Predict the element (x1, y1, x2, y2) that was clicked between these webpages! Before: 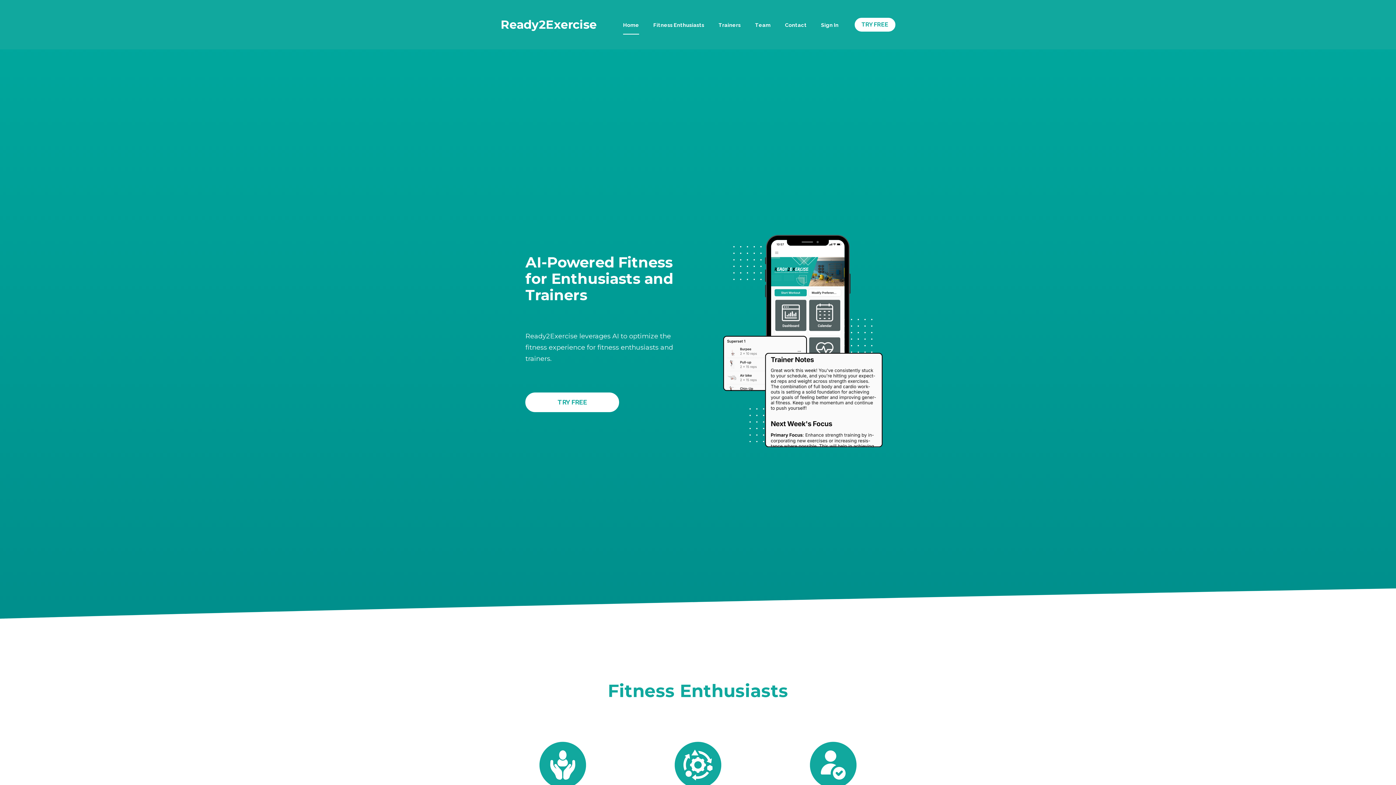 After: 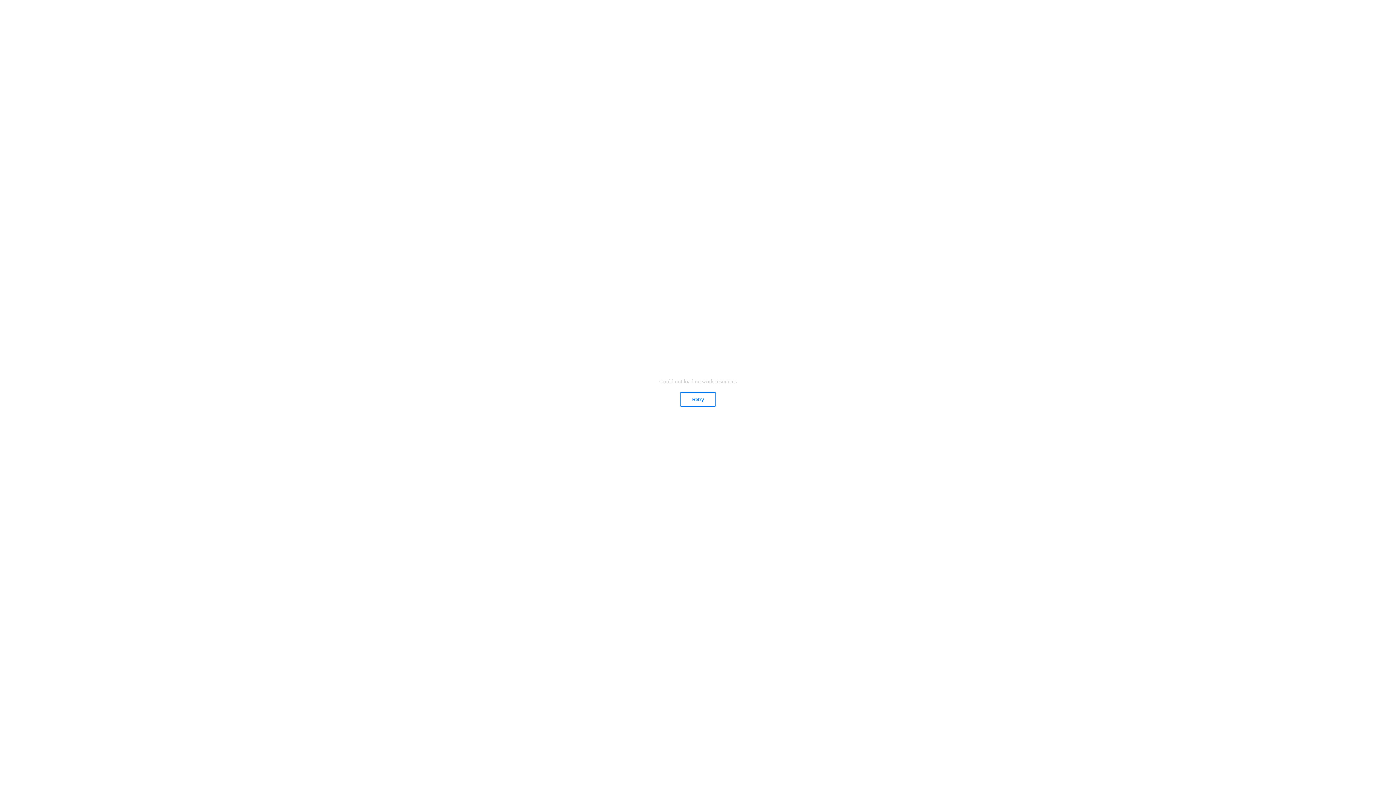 Action: label: TRY FREE bbox: (525, 392, 619, 412)